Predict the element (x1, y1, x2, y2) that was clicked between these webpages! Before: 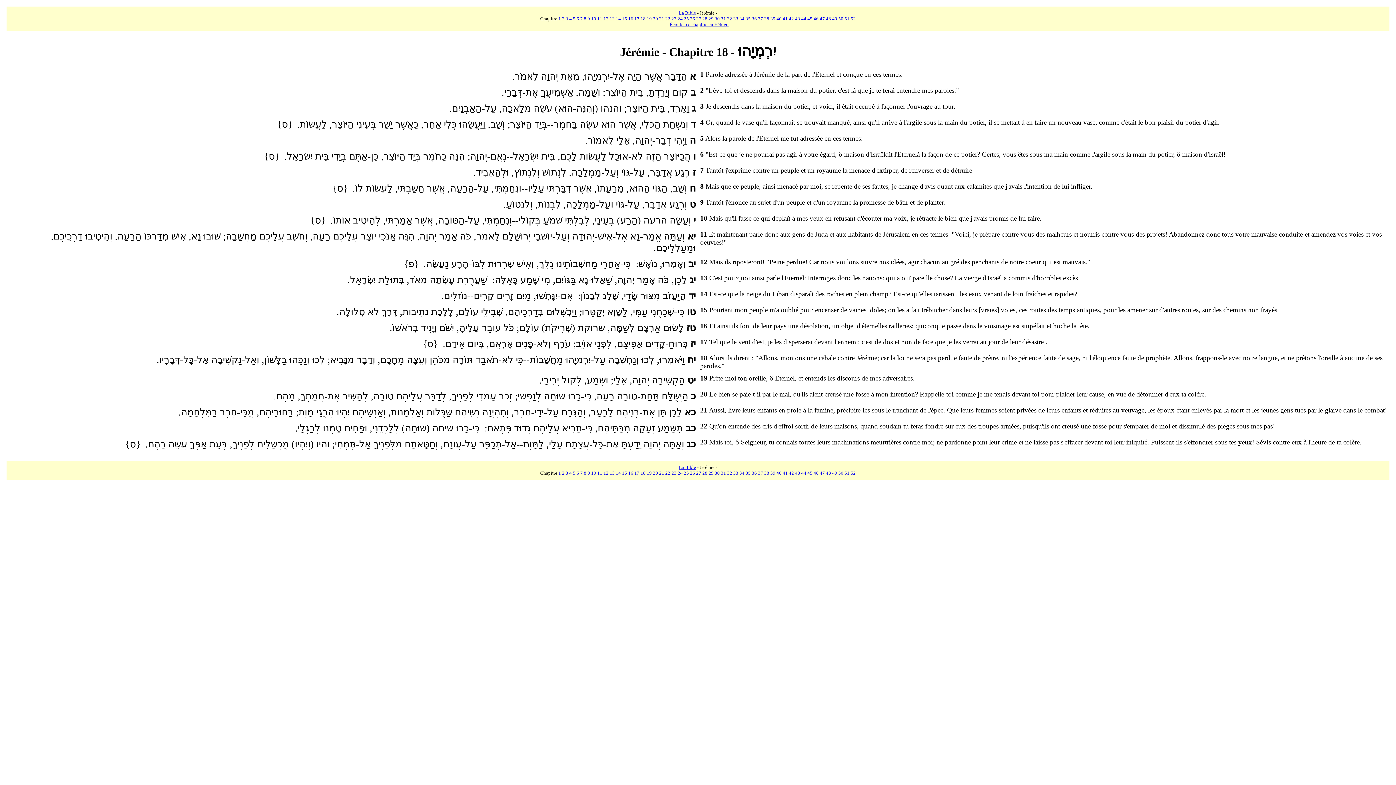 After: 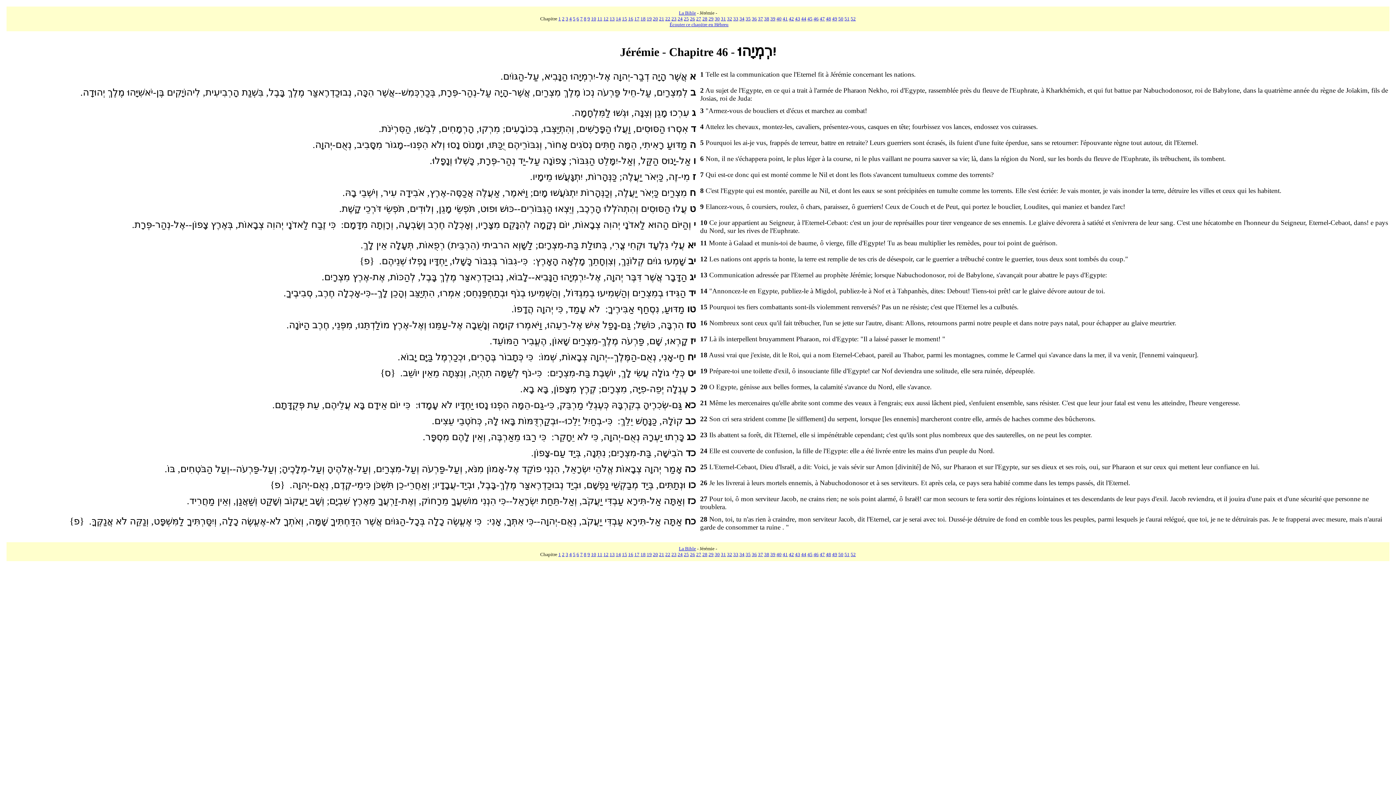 Action: bbox: (813, 470, 818, 475) label: 46